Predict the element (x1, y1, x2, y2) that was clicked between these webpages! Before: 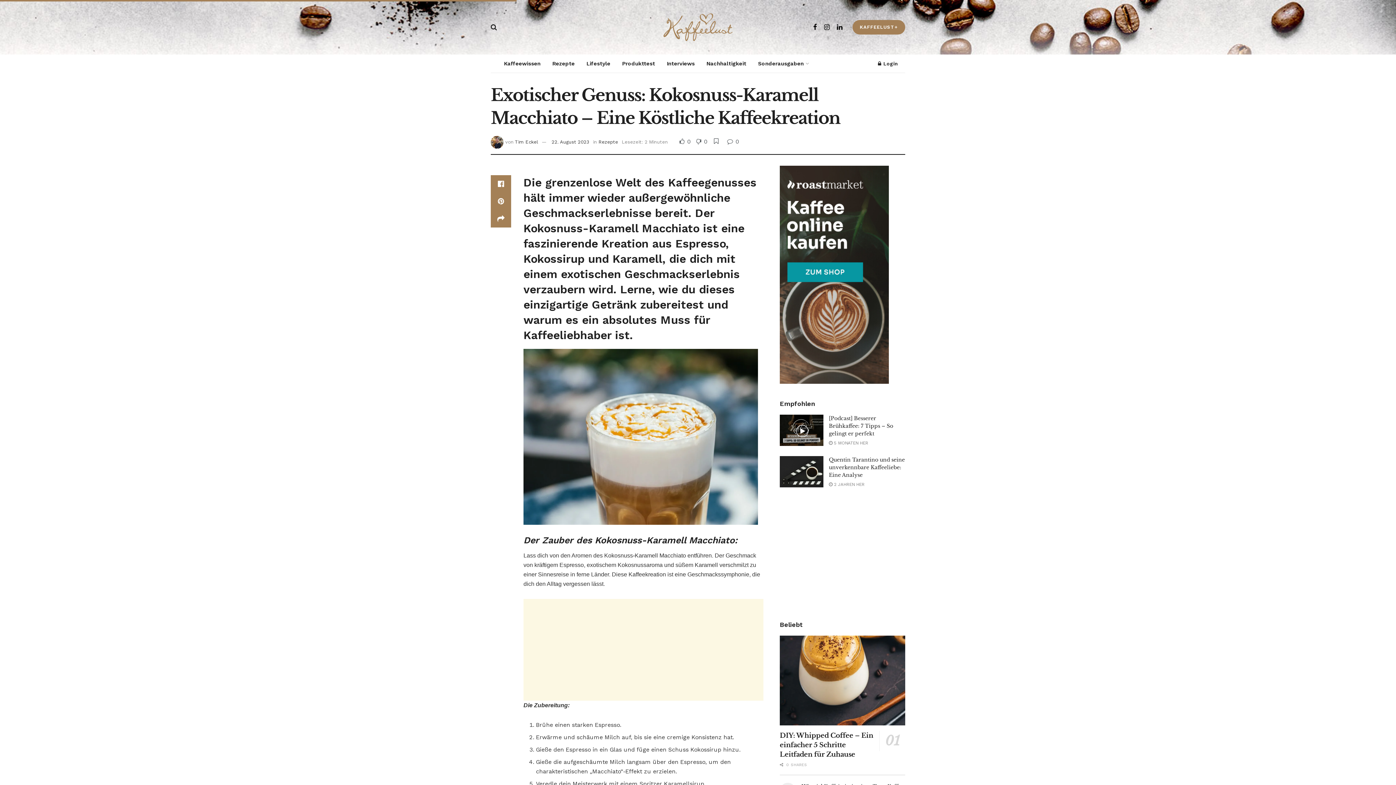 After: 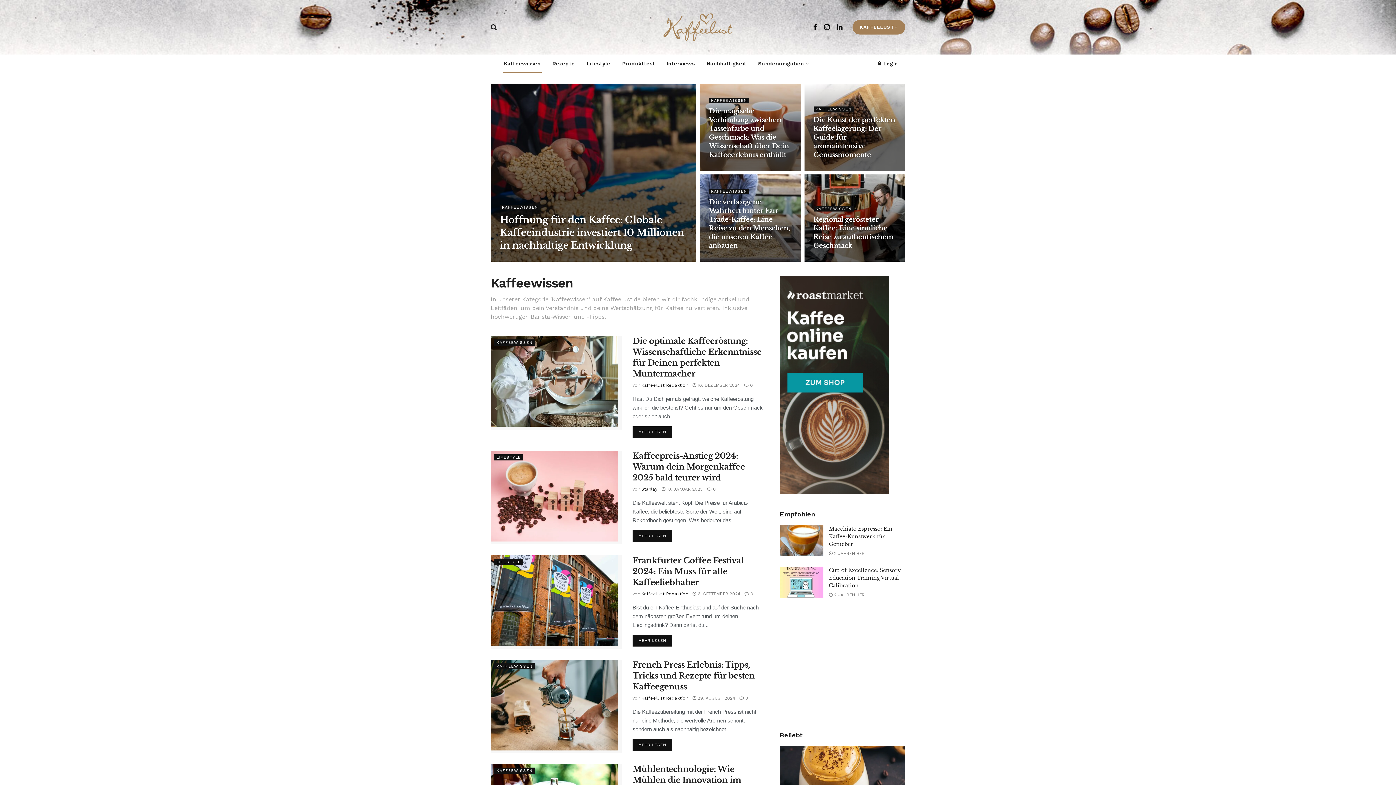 Action: bbox: (498, 54, 546, 72) label: Kaffeewissen